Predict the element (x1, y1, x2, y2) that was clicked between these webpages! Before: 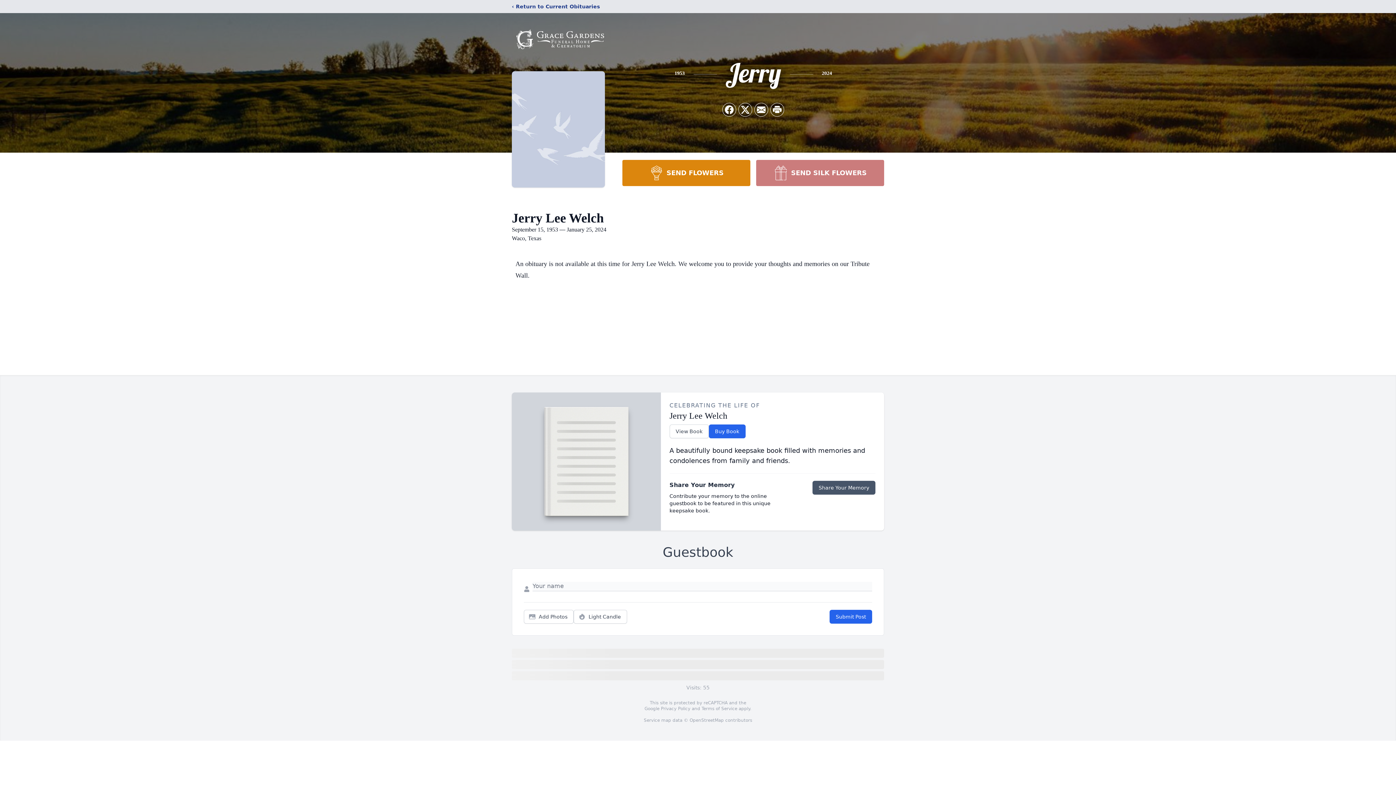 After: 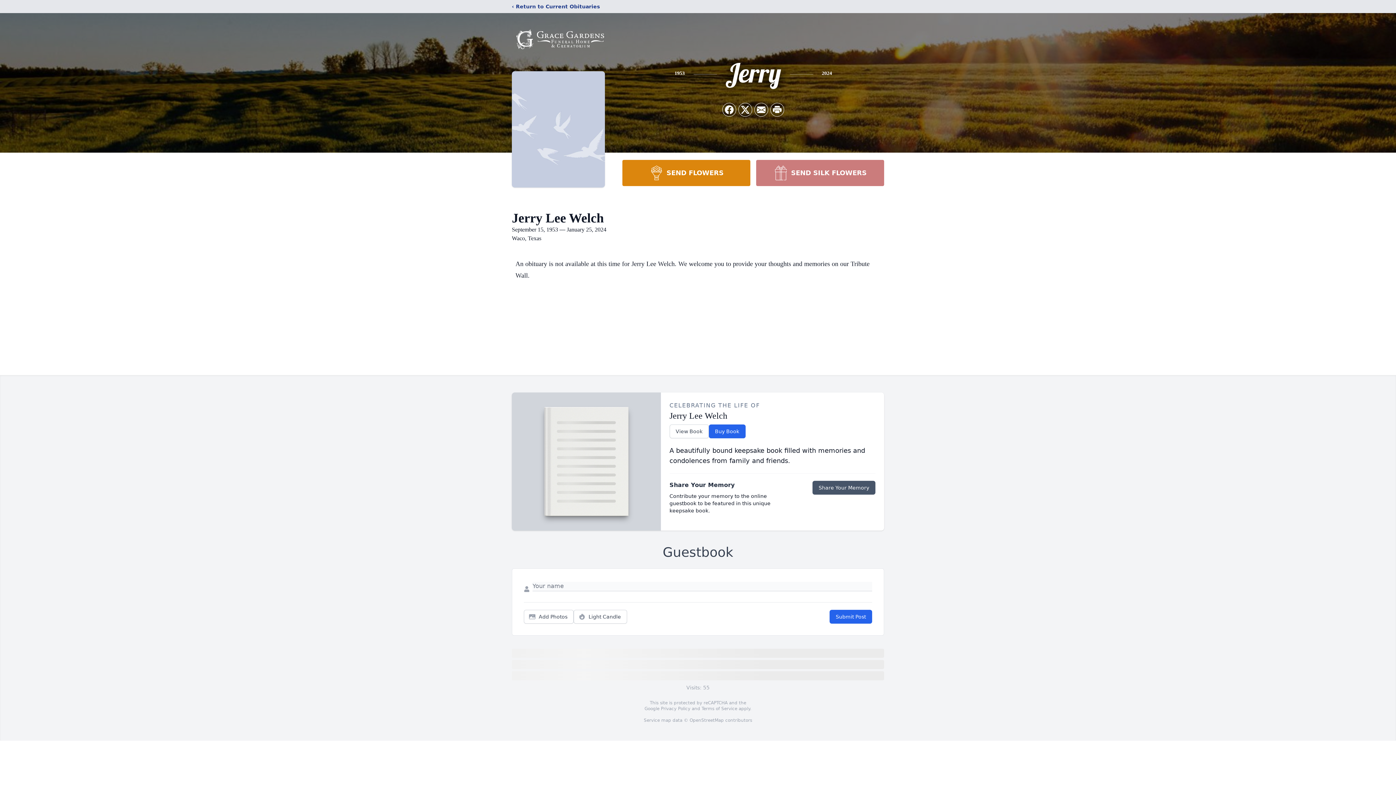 Action: label: SEND SILK FLOWERS bbox: (756, 160, 884, 186)